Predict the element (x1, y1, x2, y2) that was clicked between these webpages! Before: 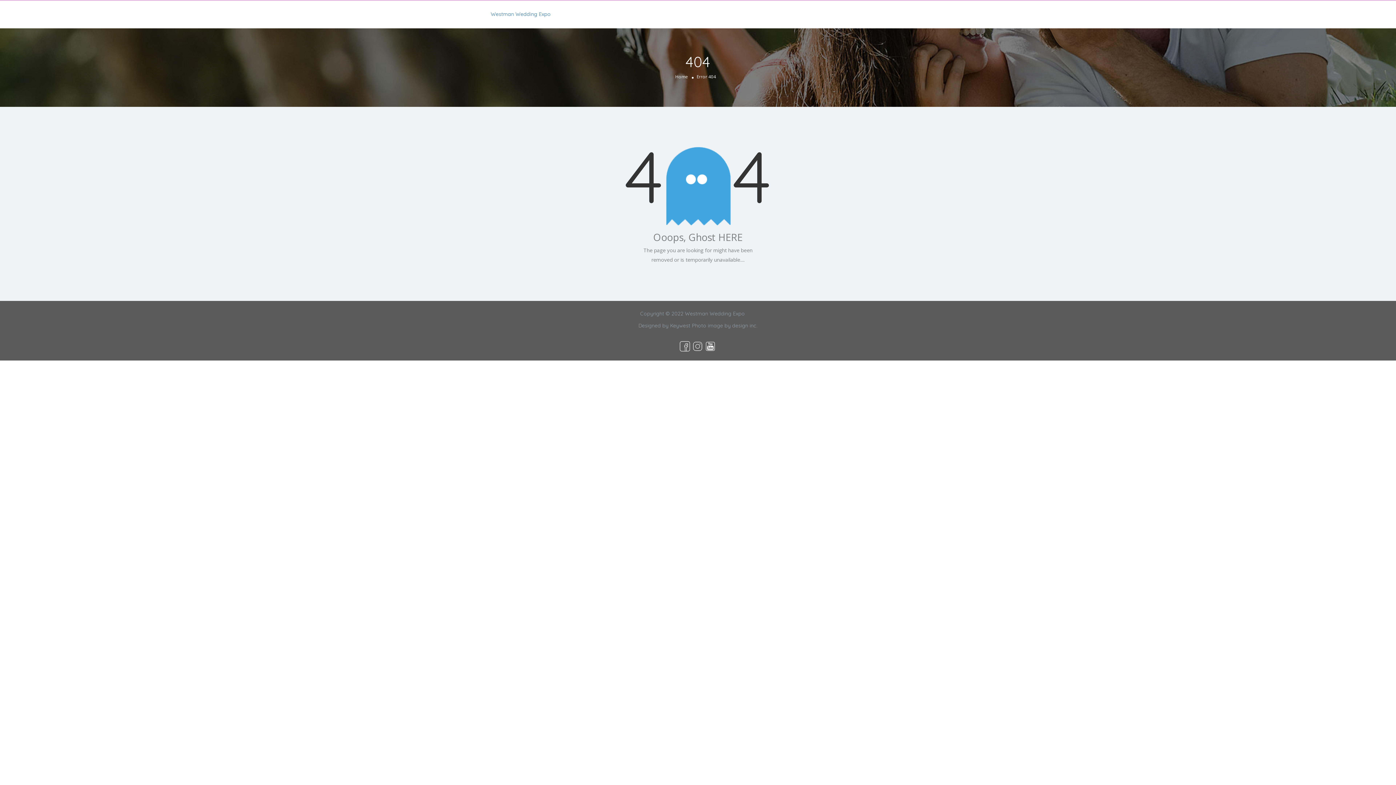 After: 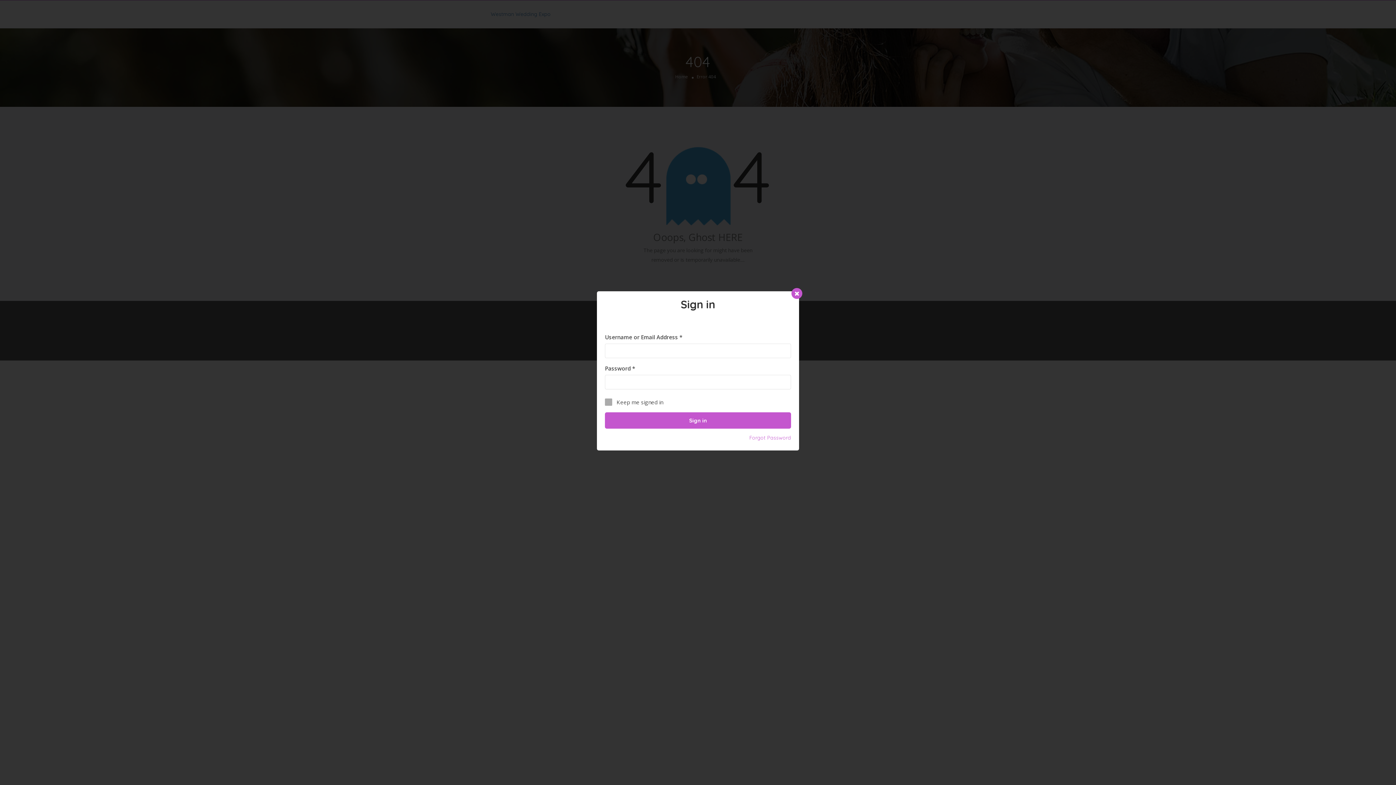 Action: bbox: (893, 5, 905, 23)